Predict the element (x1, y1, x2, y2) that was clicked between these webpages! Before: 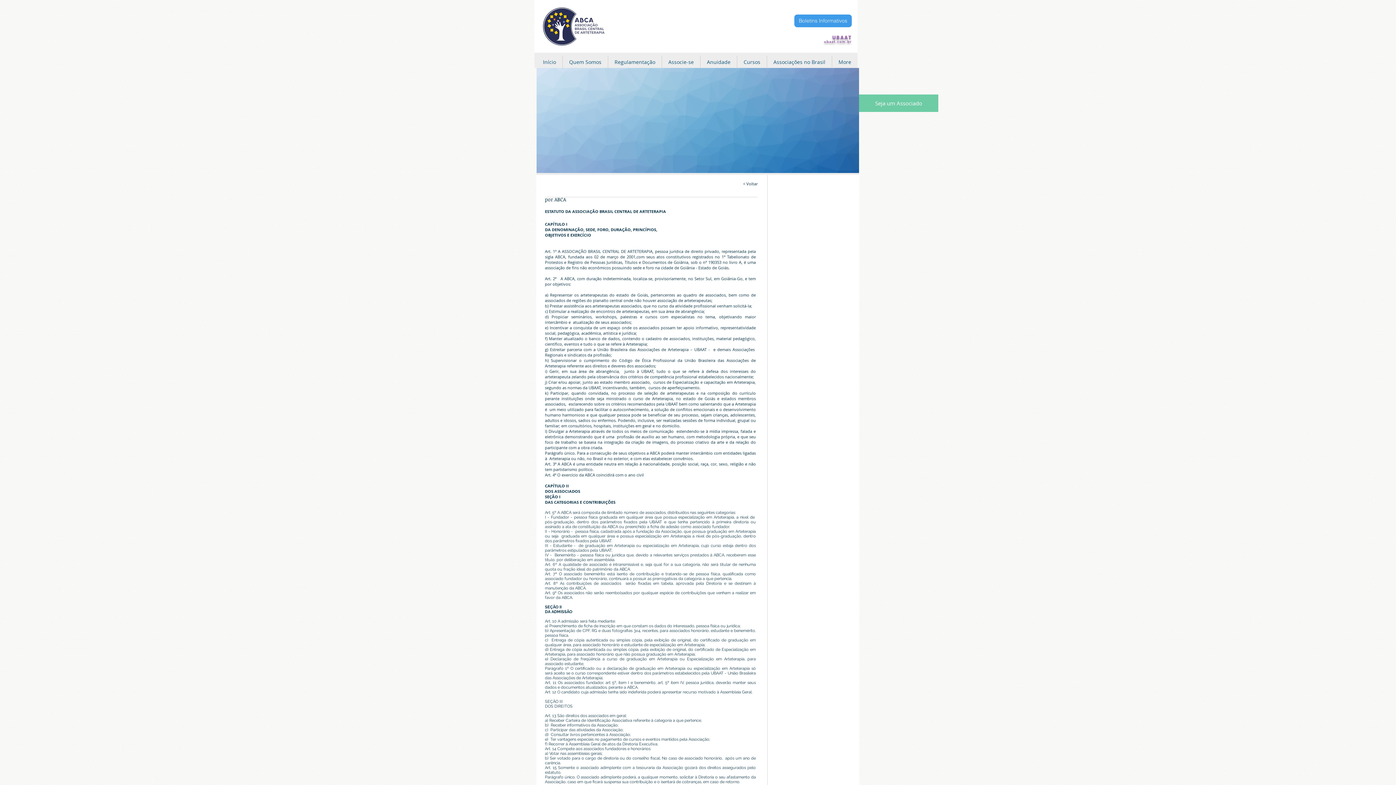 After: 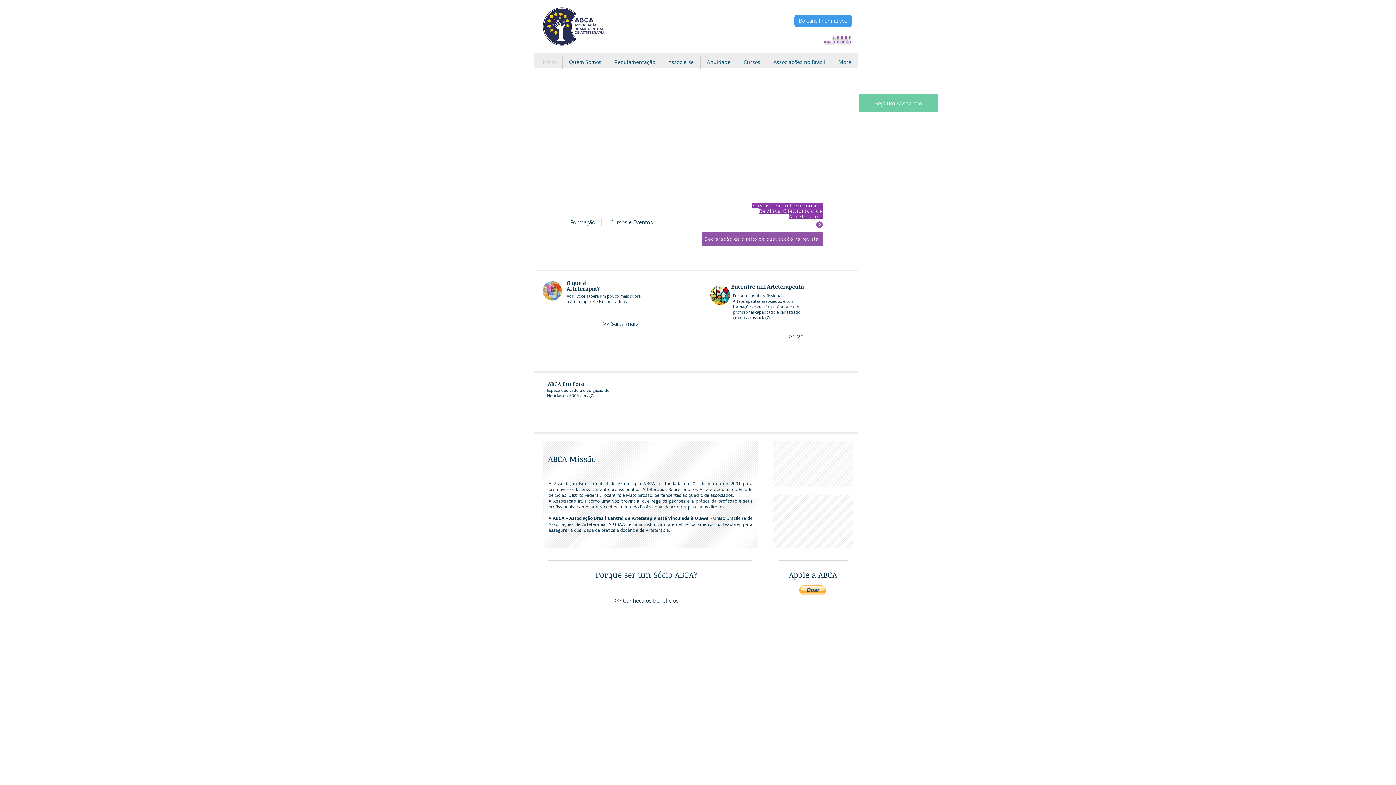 Action: bbox: (536, 55, 562, 68) label: Início